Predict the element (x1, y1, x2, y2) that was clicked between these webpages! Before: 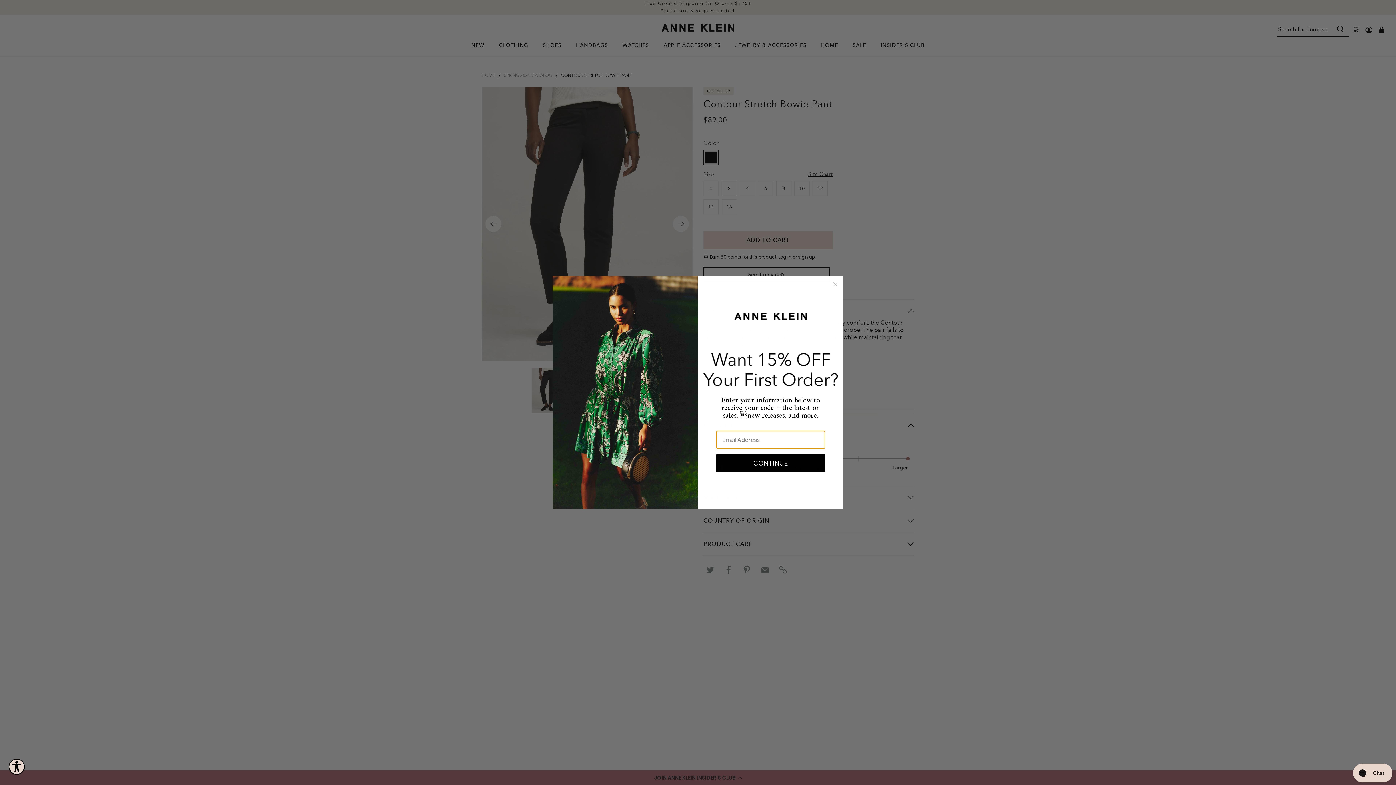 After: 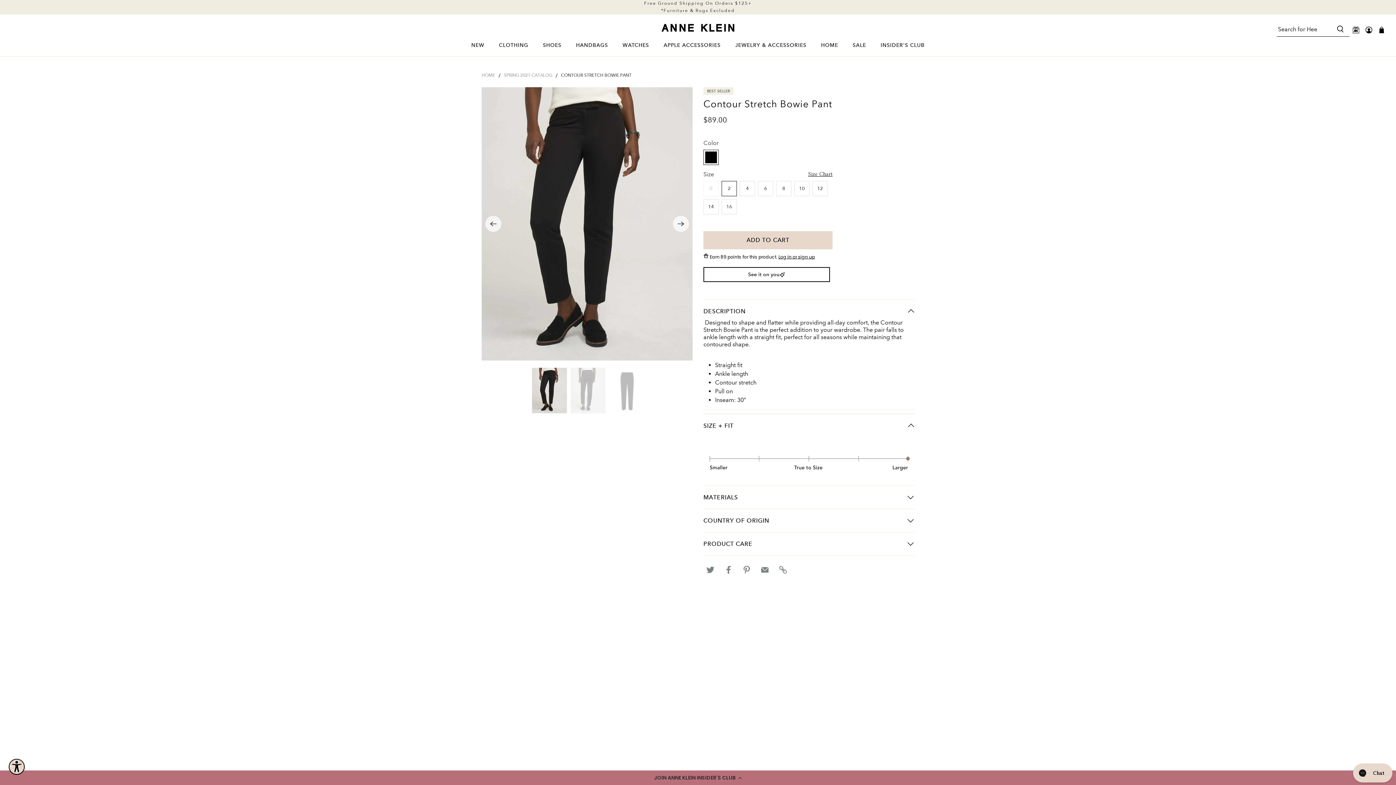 Action: label: Close dialog bbox: (830, 280, 840, 289)